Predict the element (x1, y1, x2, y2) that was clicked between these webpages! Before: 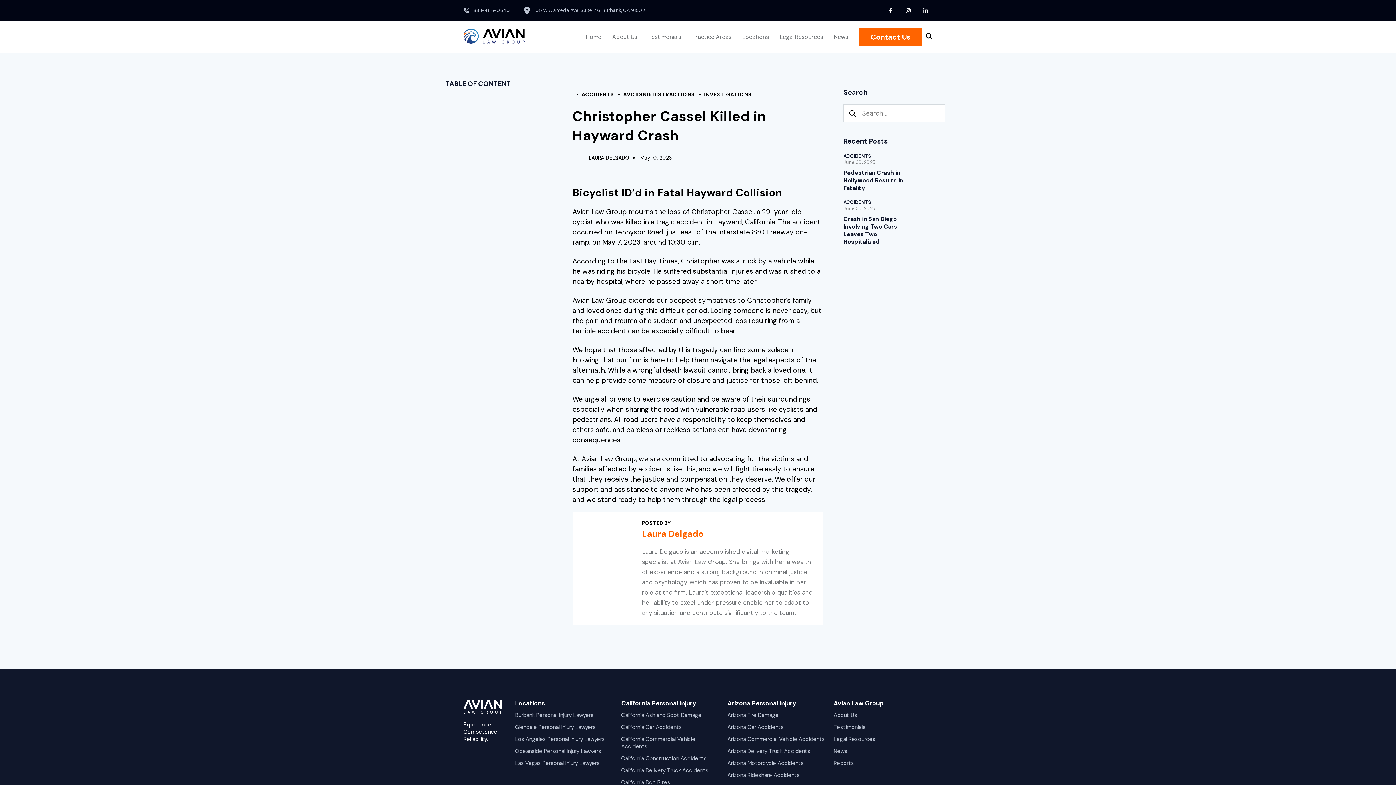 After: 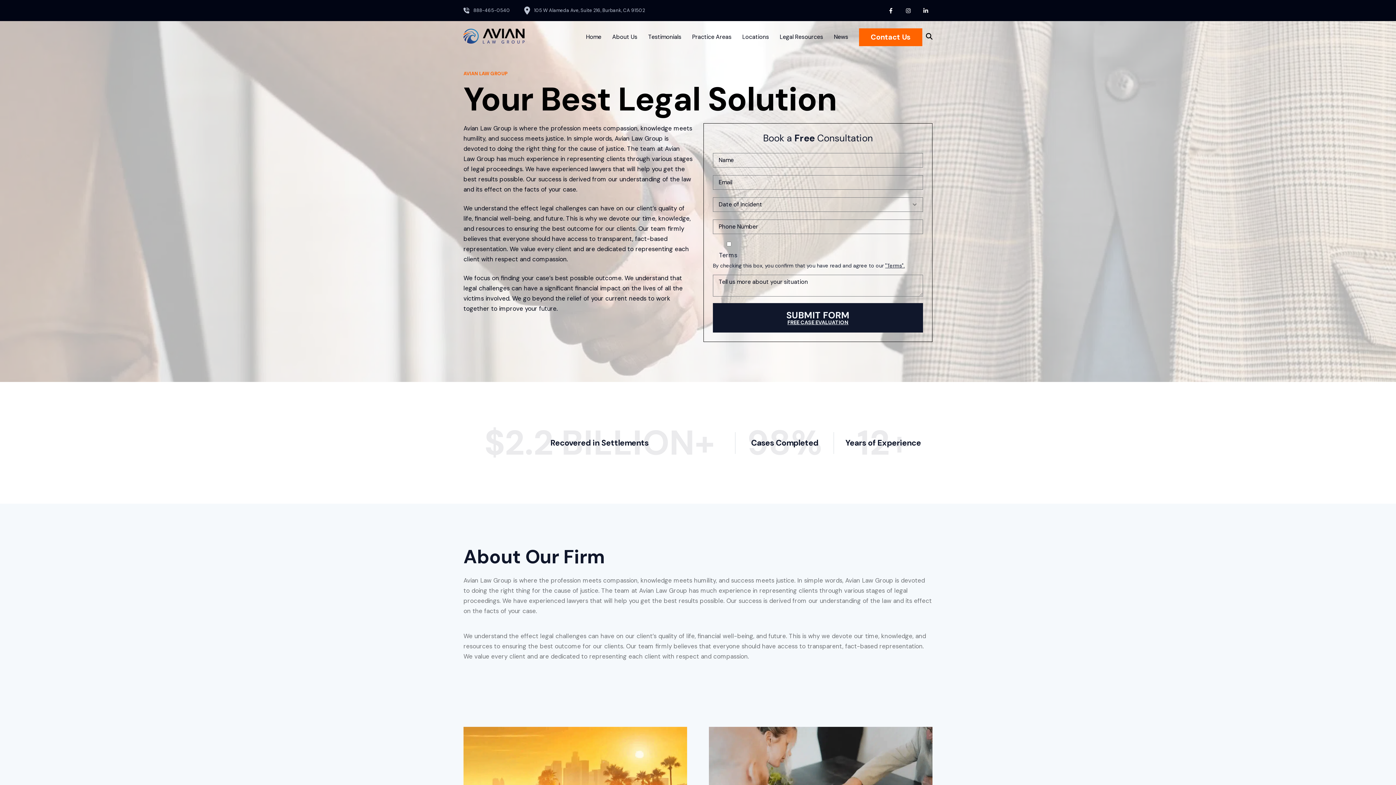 Action: label: About Us bbox: (833, 712, 857, 719)